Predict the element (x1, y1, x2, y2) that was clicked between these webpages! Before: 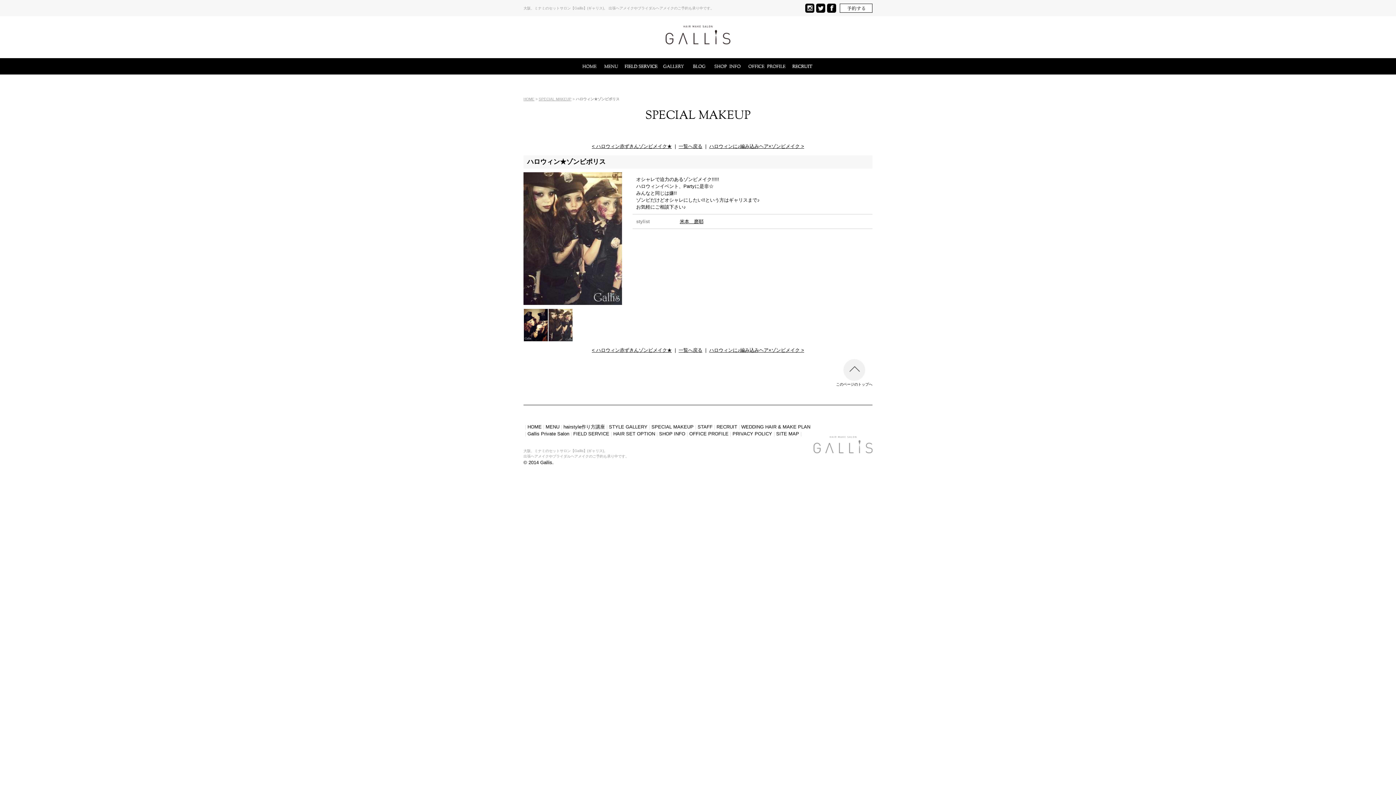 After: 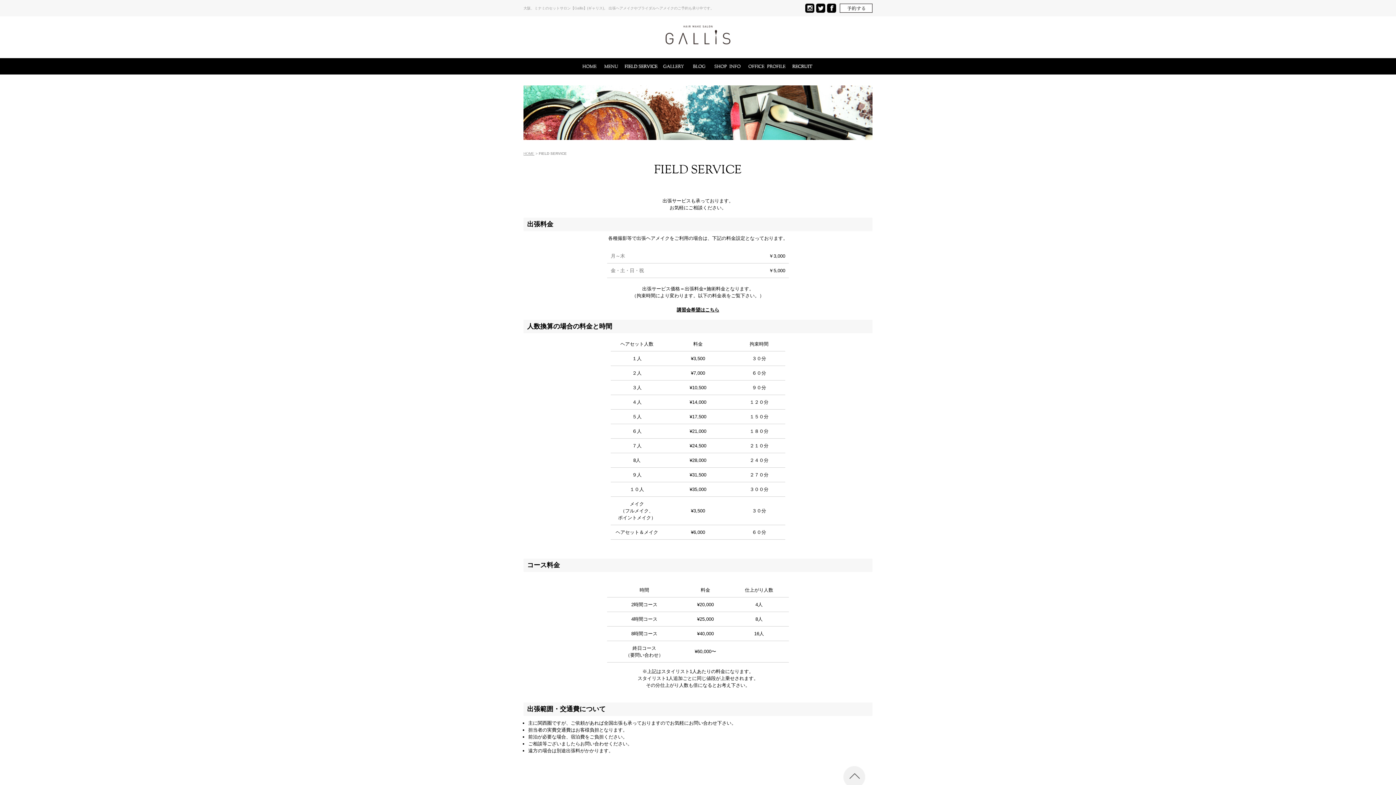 Action: bbox: (573, 431, 609, 436) label: FIELD SERVICE